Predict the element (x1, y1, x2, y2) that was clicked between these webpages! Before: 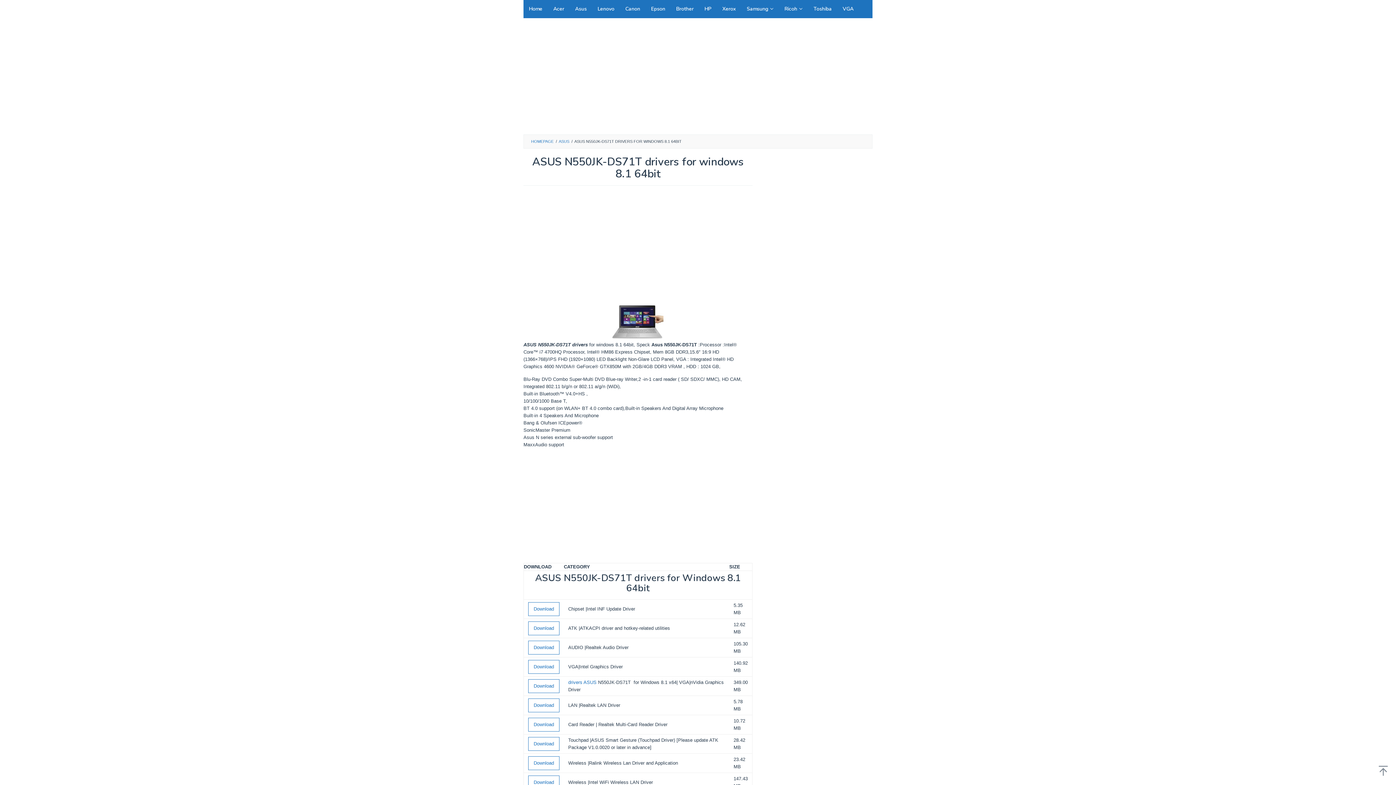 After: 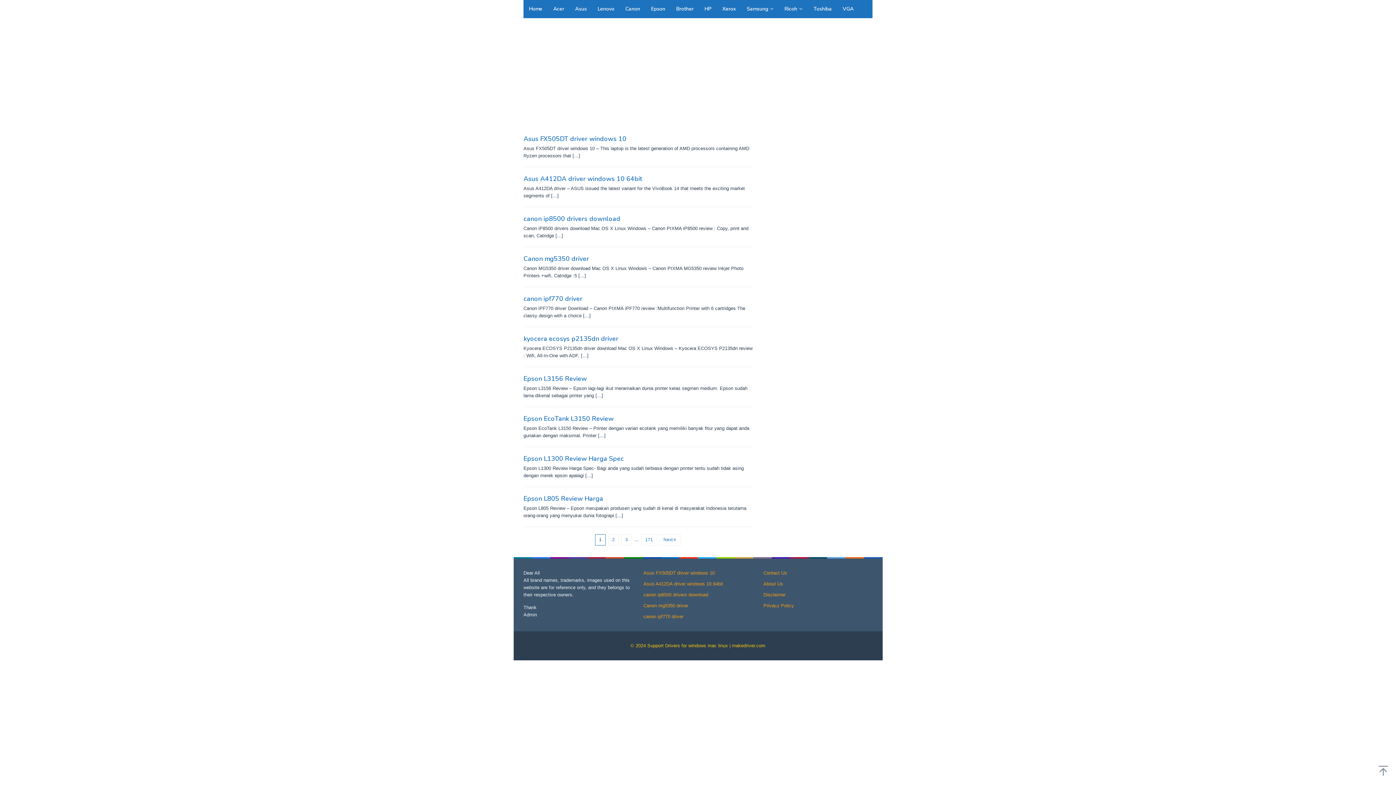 Action: bbox: (523, 0, 548, 18) label: Home